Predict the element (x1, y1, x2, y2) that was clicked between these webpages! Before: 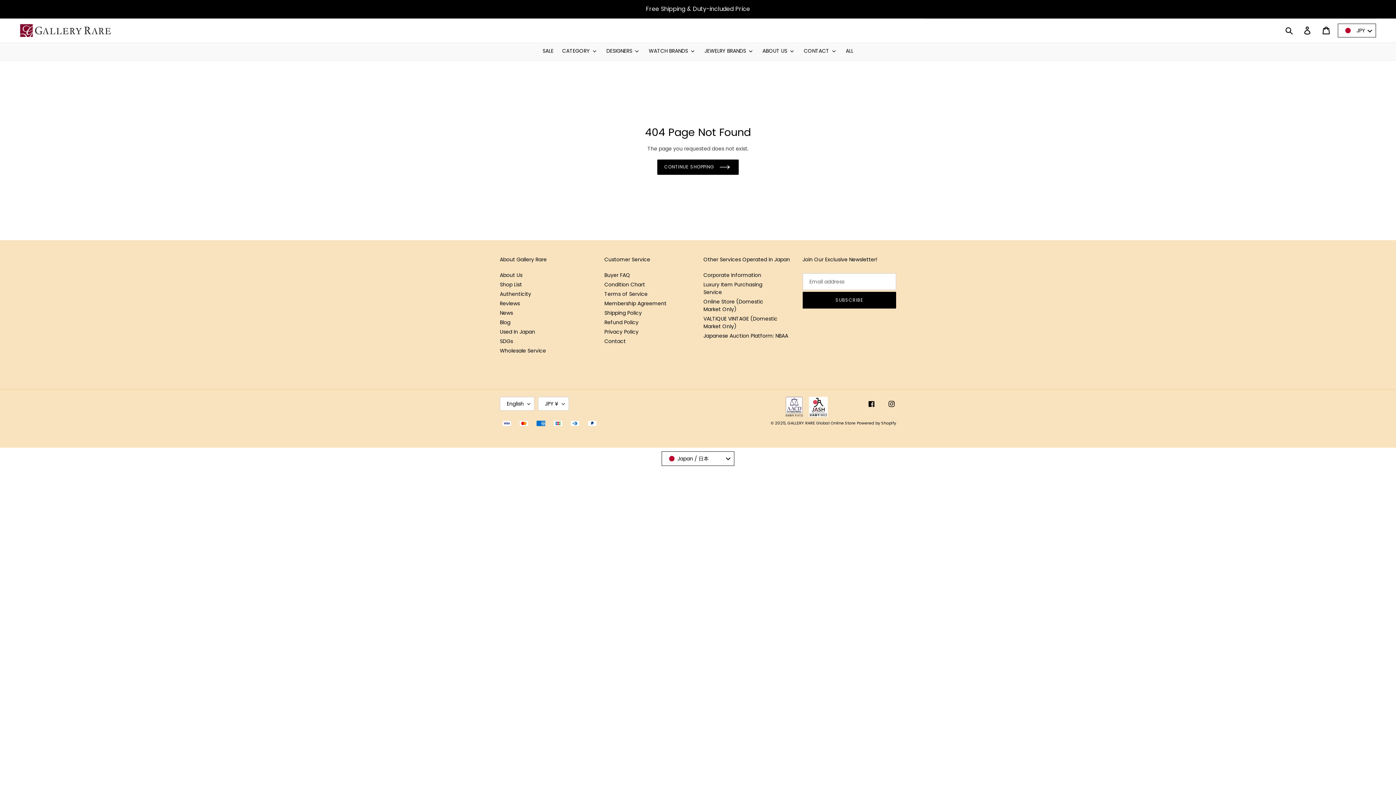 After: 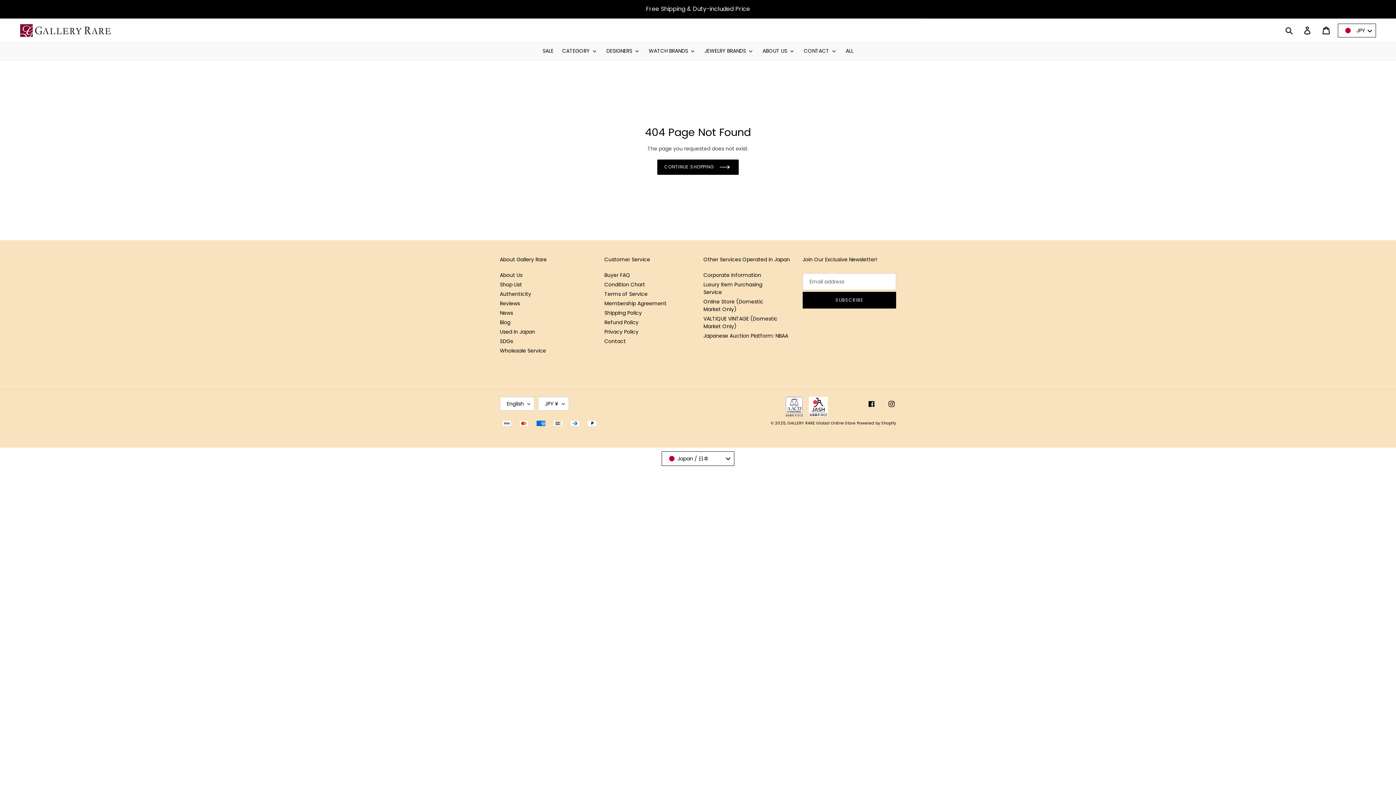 Action: bbox: (783, 409, 806, 416) label:  